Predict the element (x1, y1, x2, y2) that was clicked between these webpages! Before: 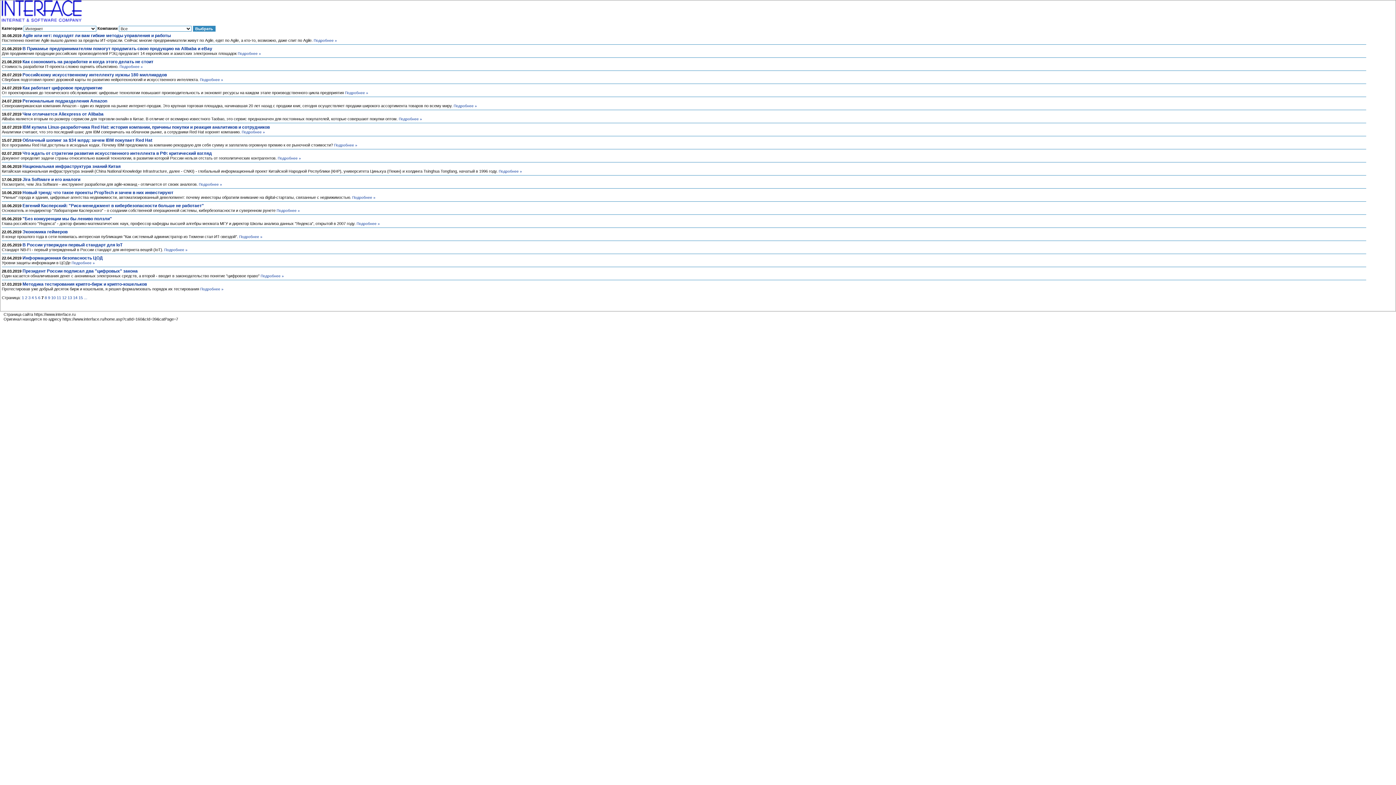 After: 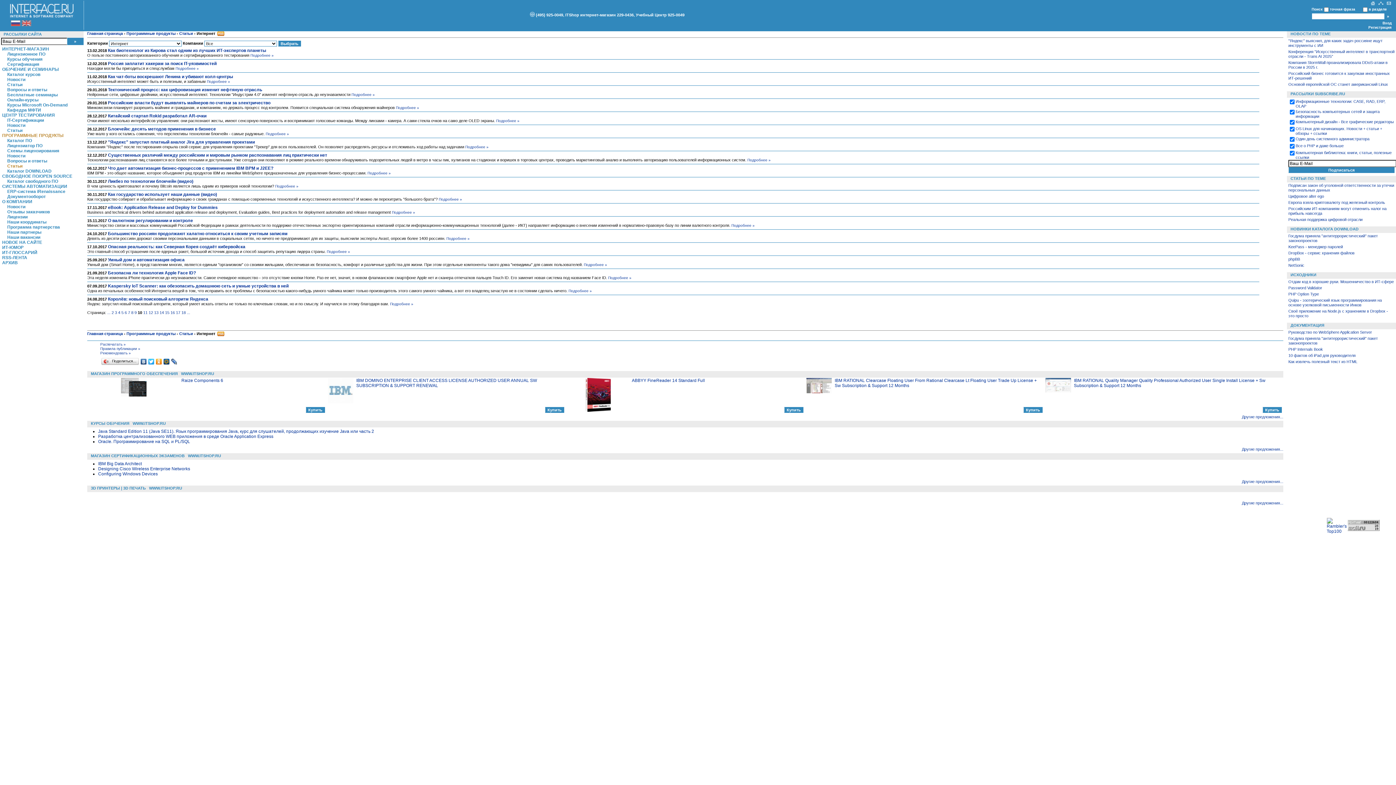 Action: bbox: (51, 295, 55, 300) label: 10